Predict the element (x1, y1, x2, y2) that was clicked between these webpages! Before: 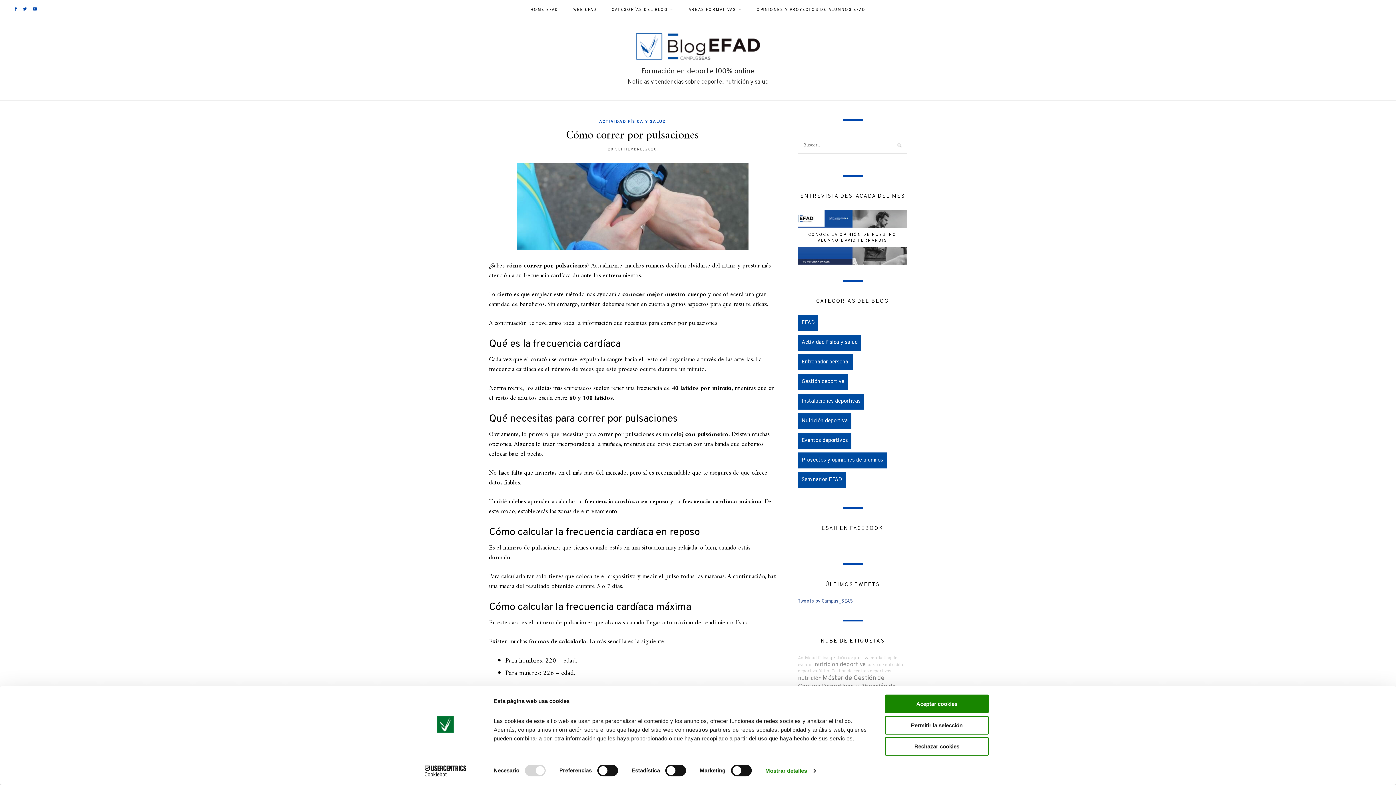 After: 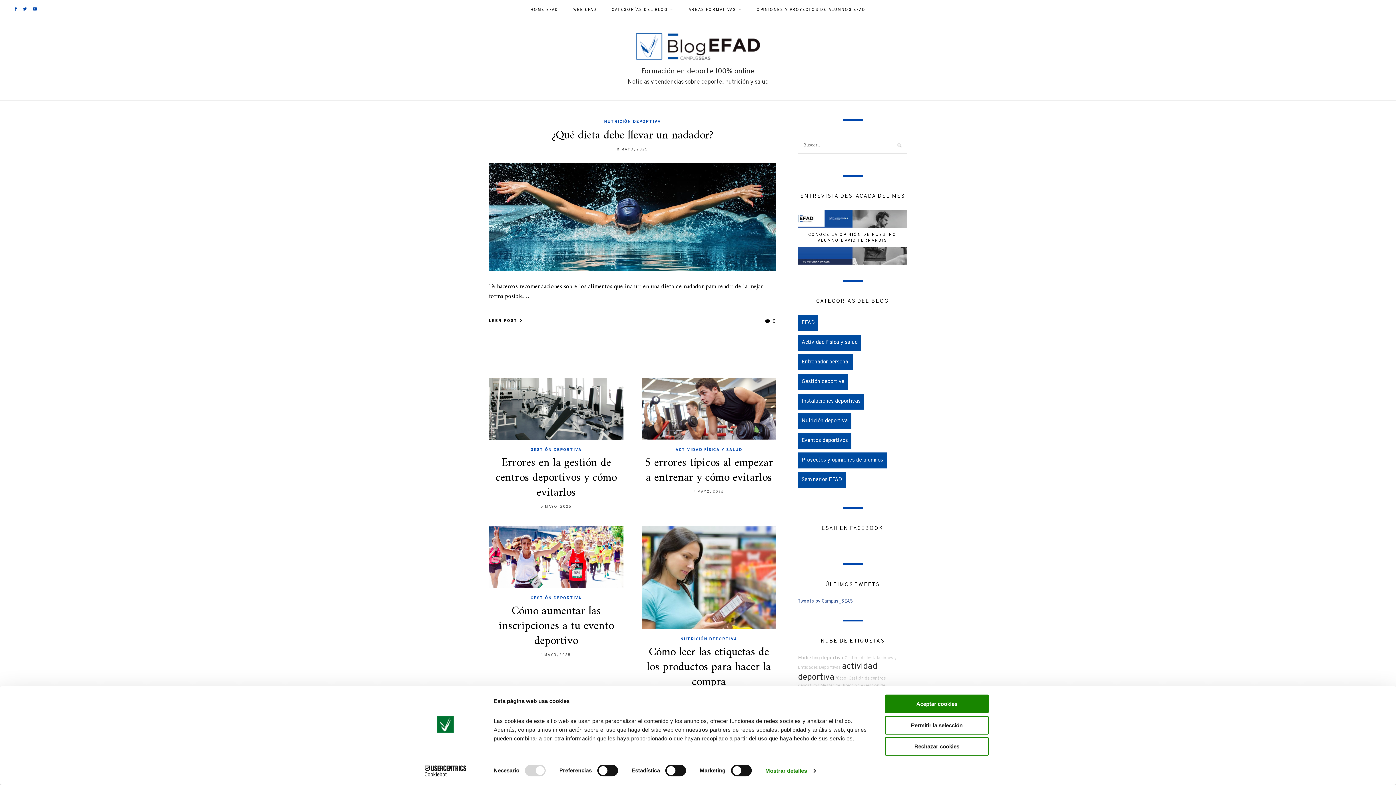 Action: bbox: (634, 43, 761, 49)